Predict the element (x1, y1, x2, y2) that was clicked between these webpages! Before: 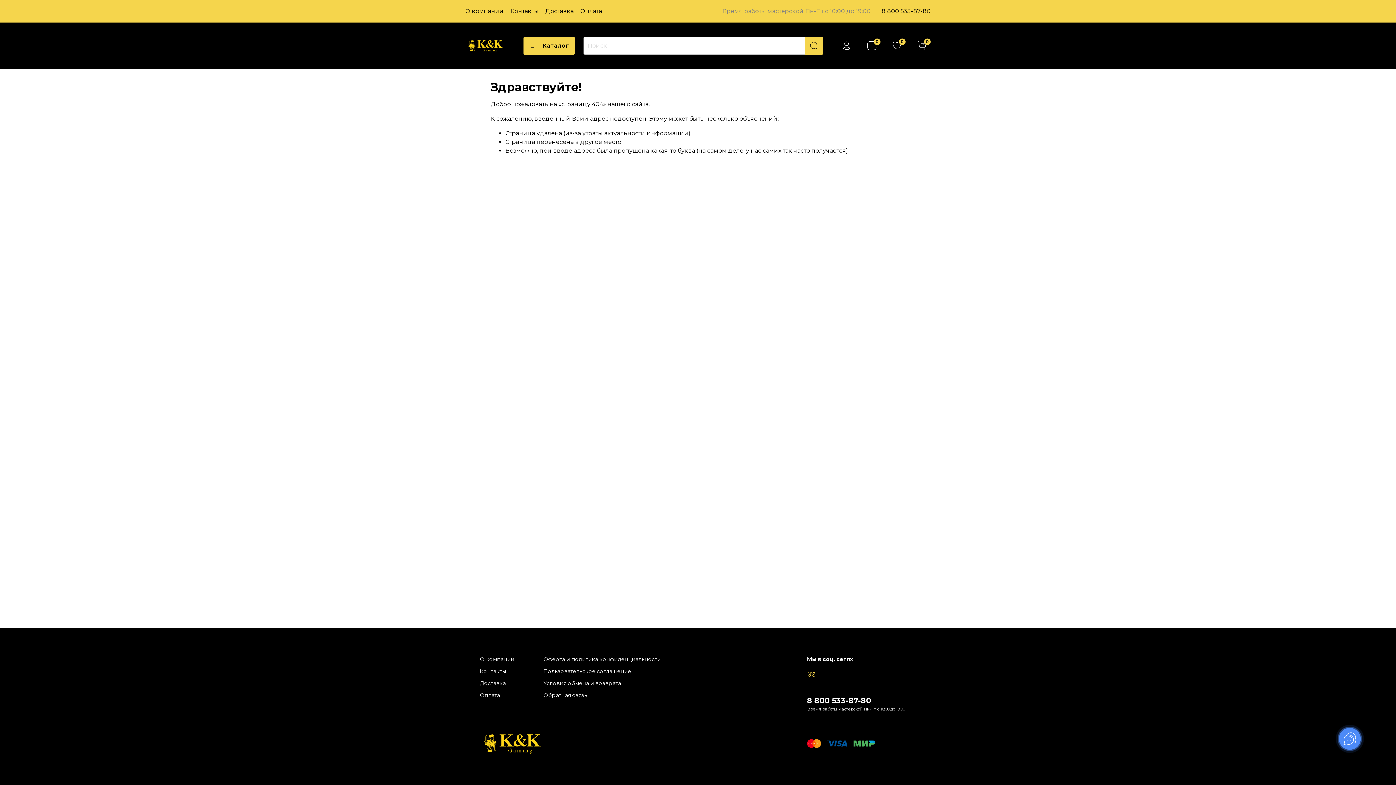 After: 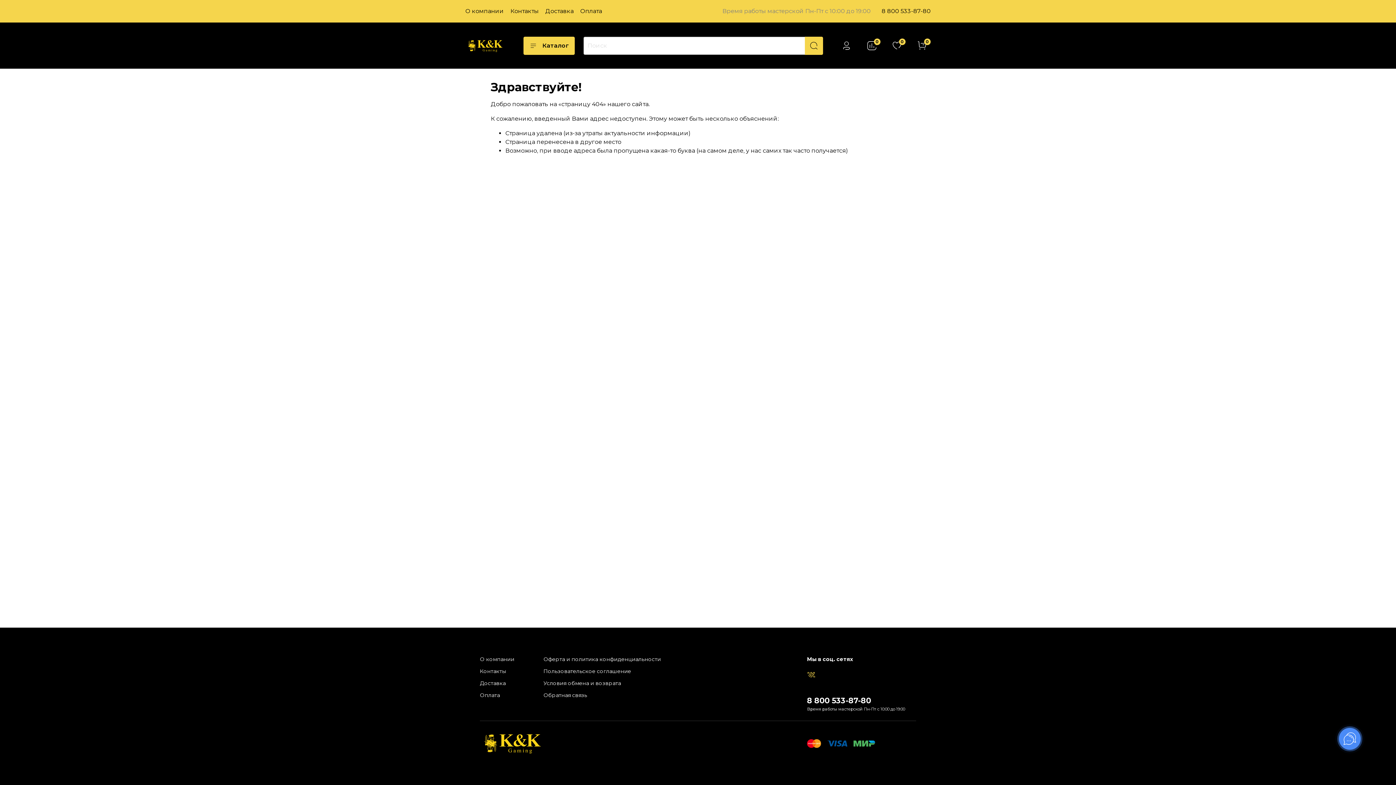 Action: label: 8 800 533-87-80 bbox: (881, 7, 930, 14)